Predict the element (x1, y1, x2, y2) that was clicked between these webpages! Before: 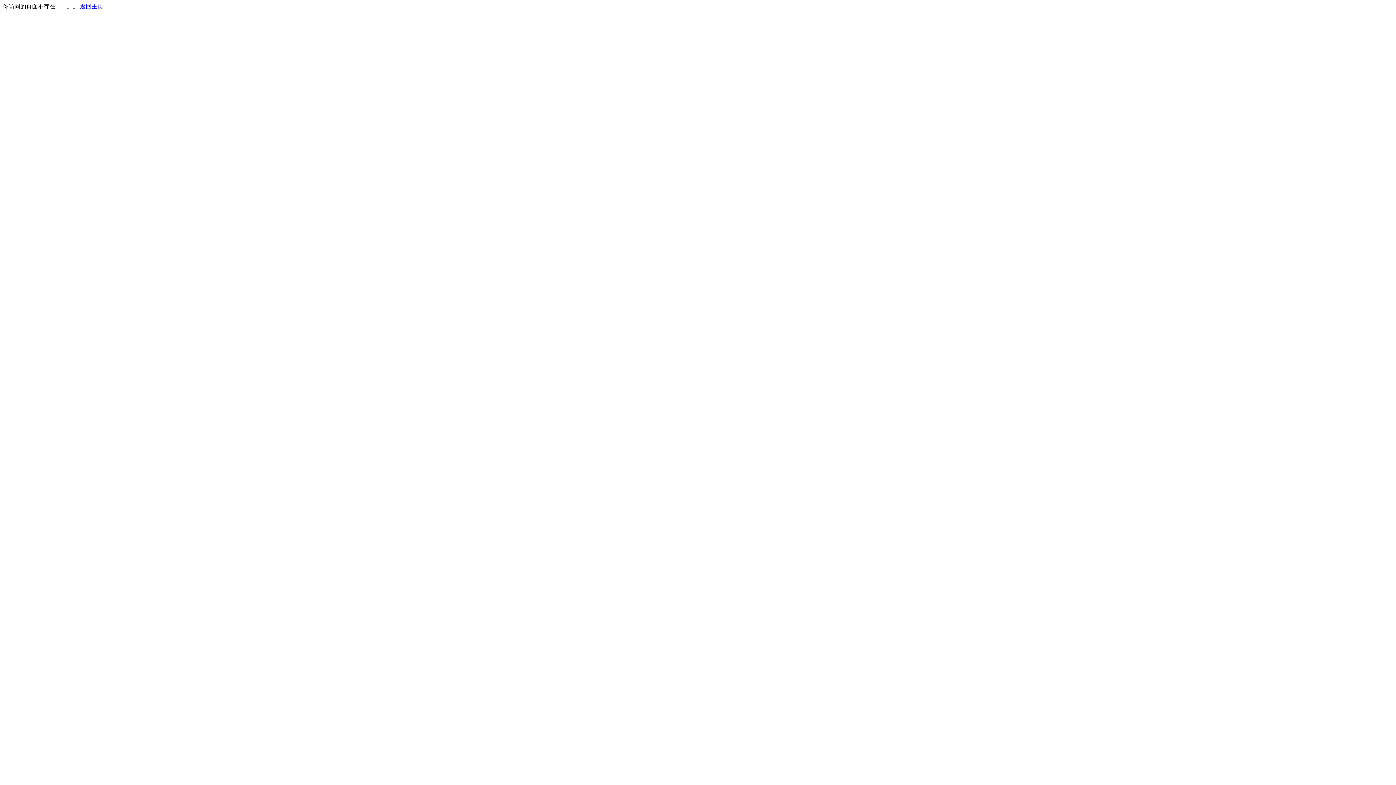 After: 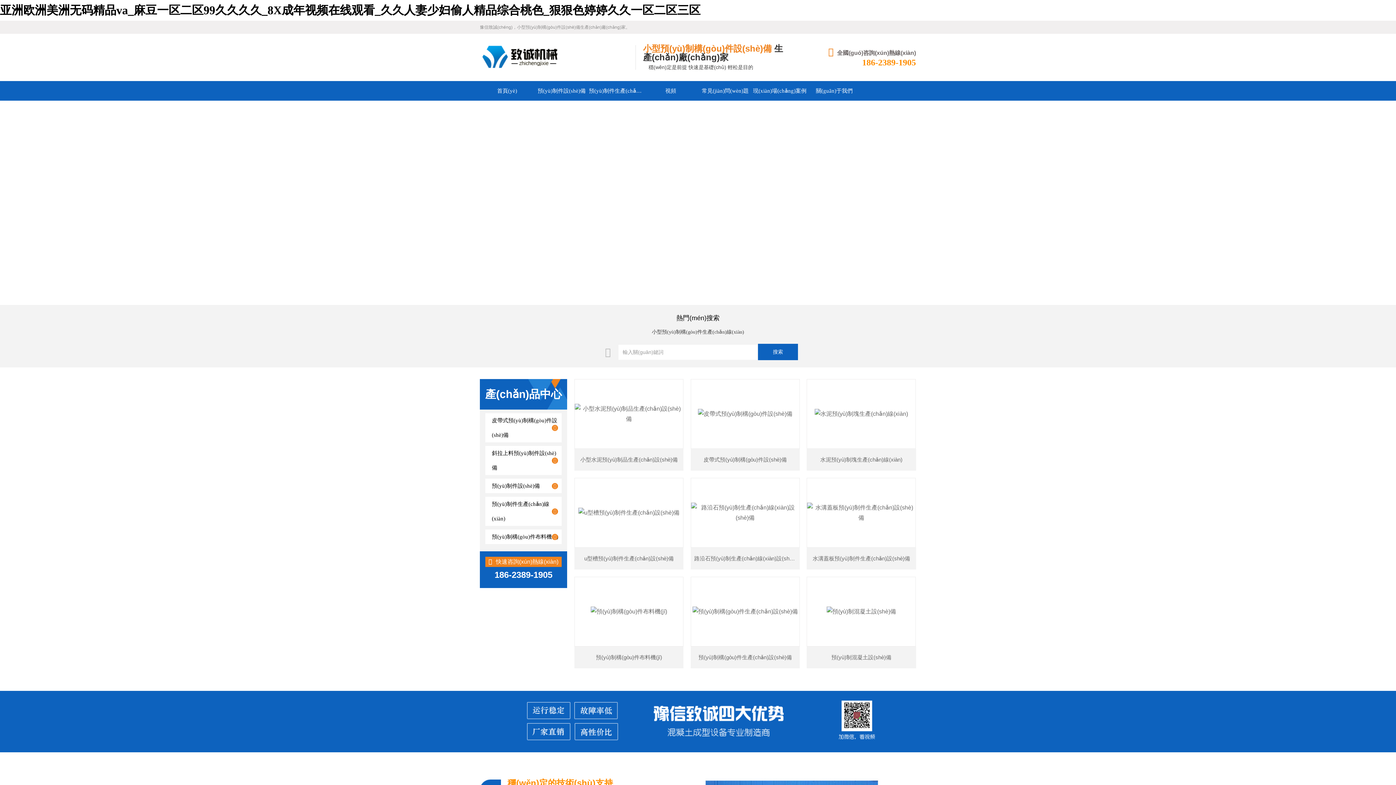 Action: bbox: (80, 3, 103, 9) label: 返回主页